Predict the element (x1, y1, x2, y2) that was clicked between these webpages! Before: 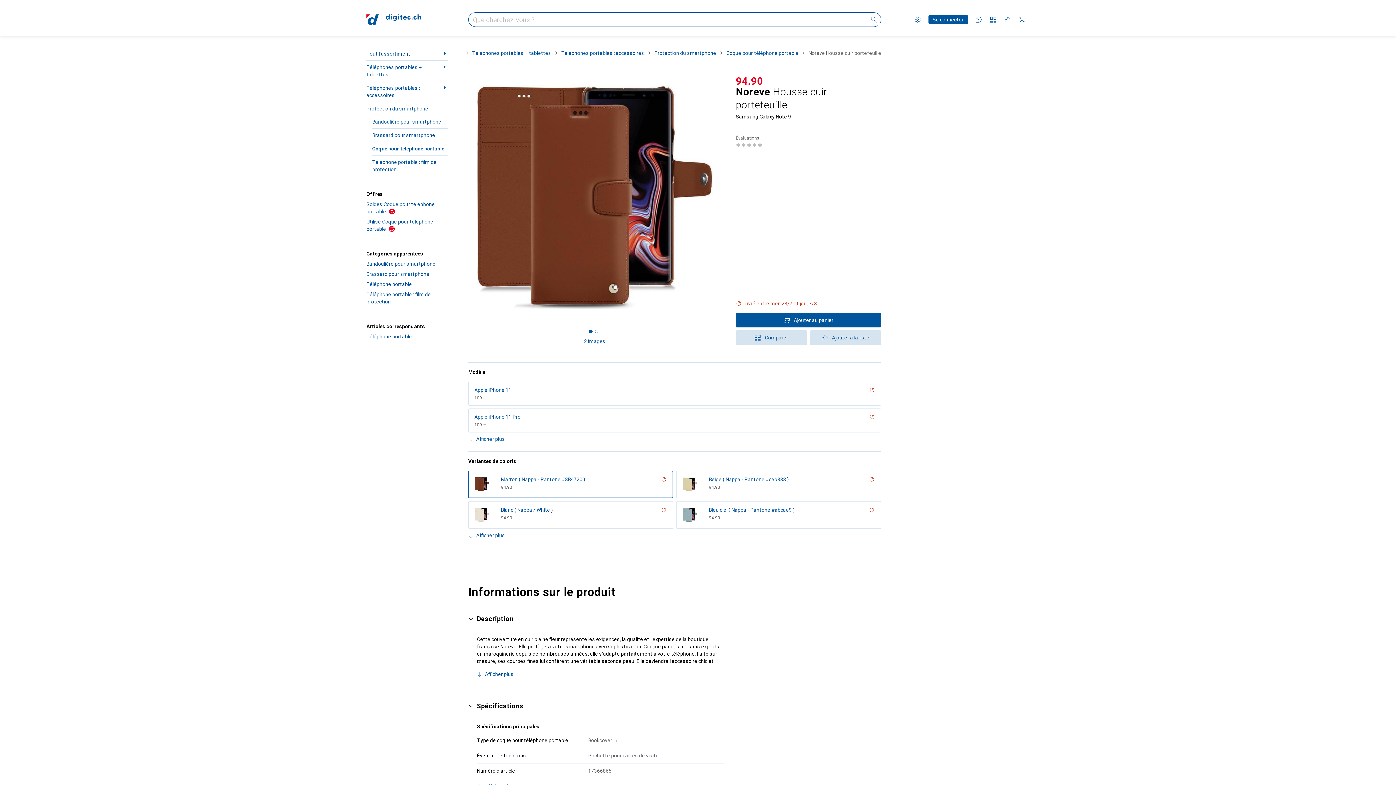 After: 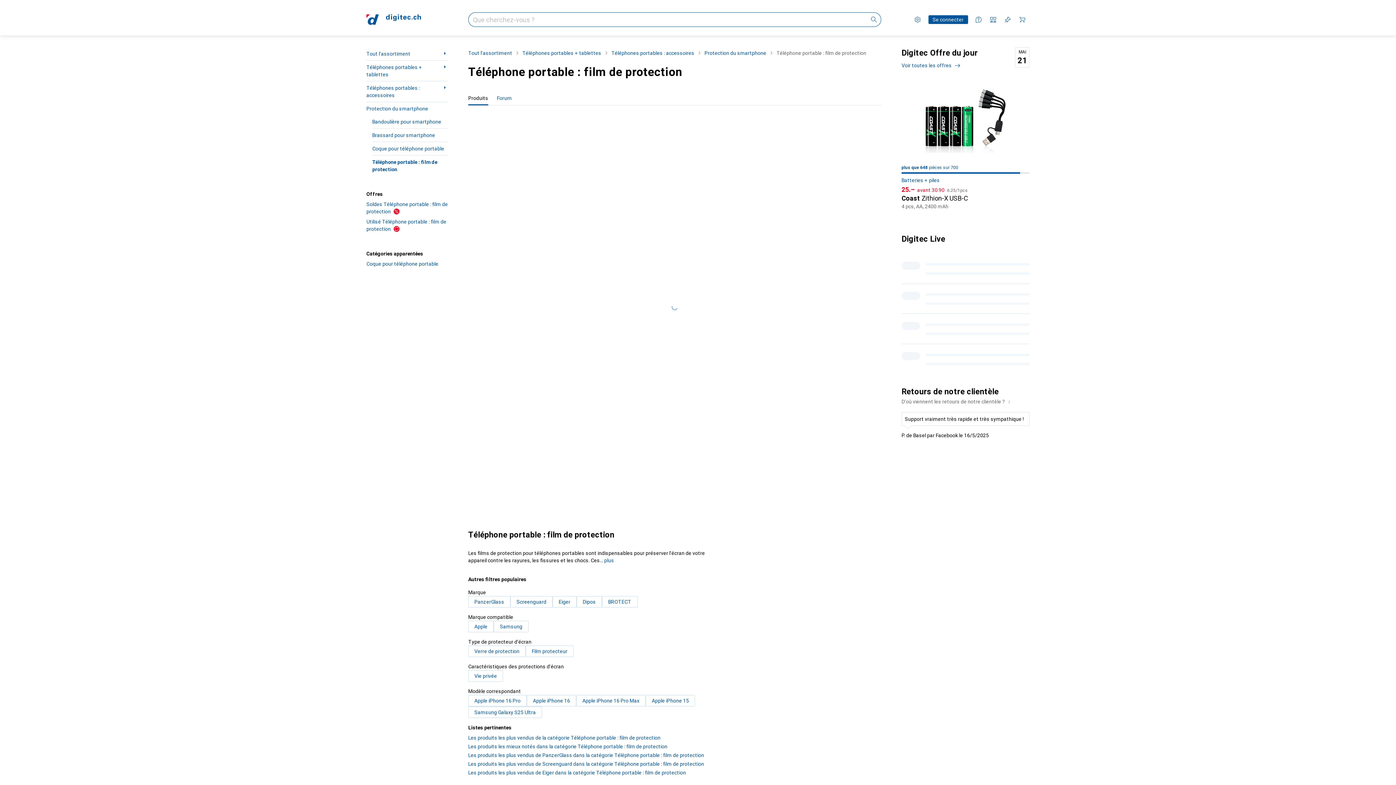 Action: label: Téléphone portable : film de protection bbox: (372, 155, 448, 176)